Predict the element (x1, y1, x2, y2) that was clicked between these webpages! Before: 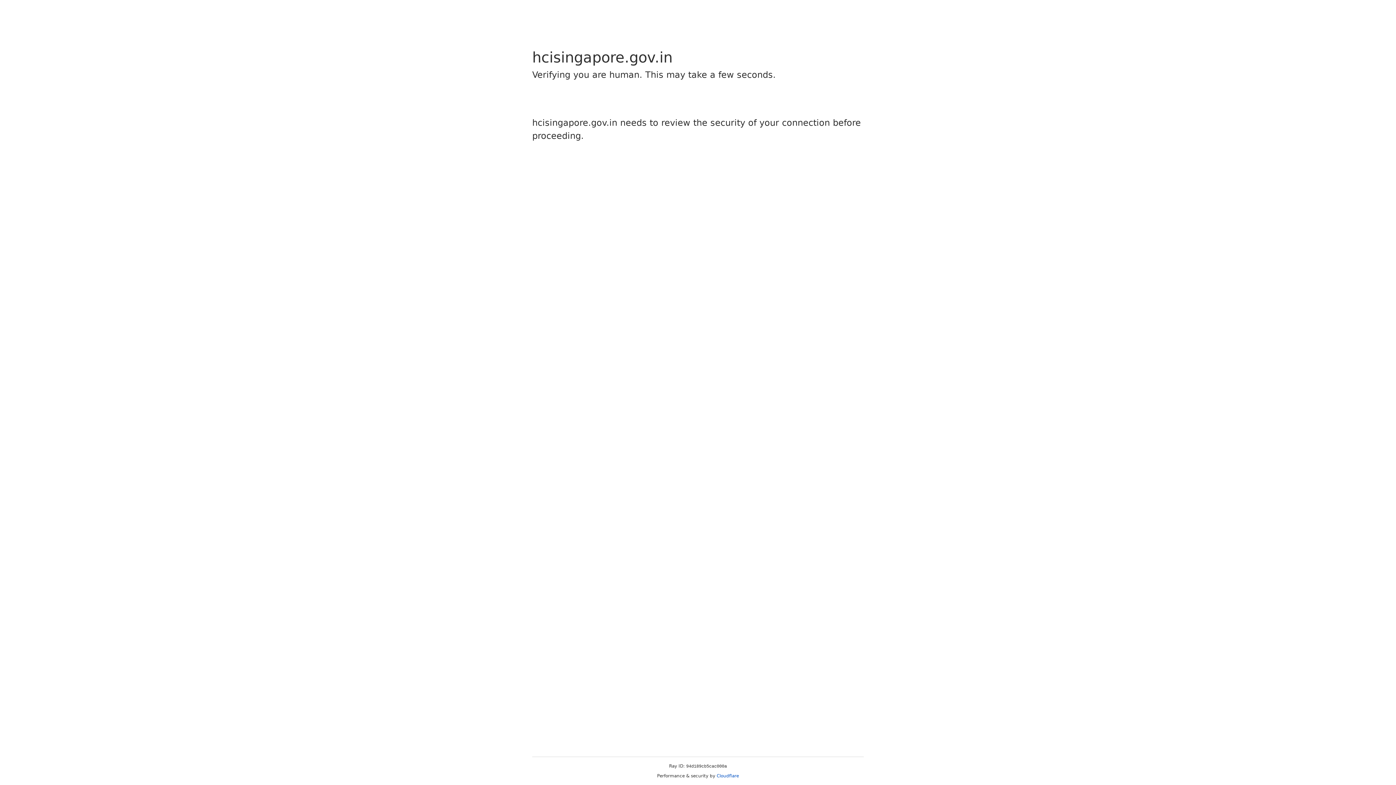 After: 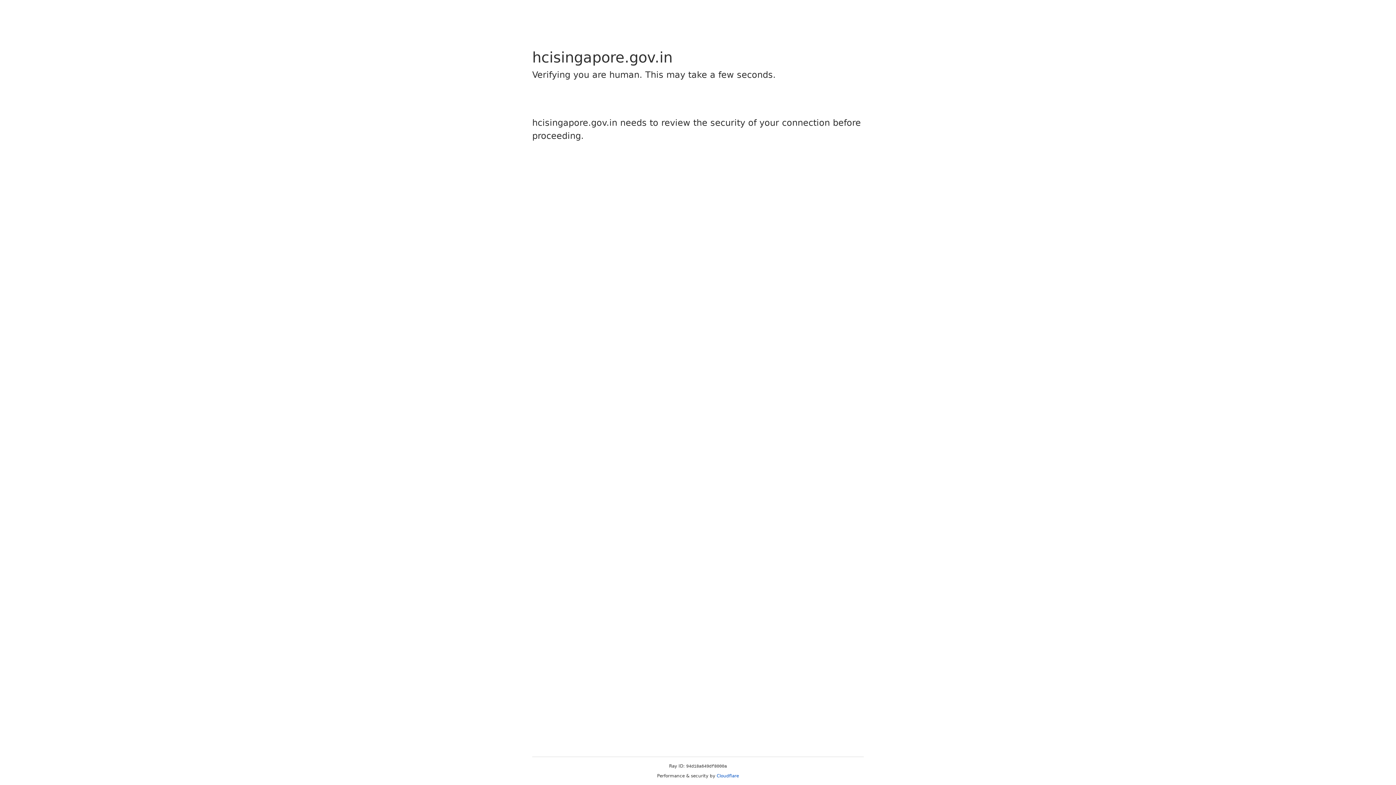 Action: bbox: (716, 773, 739, 778) label: Cloudflare